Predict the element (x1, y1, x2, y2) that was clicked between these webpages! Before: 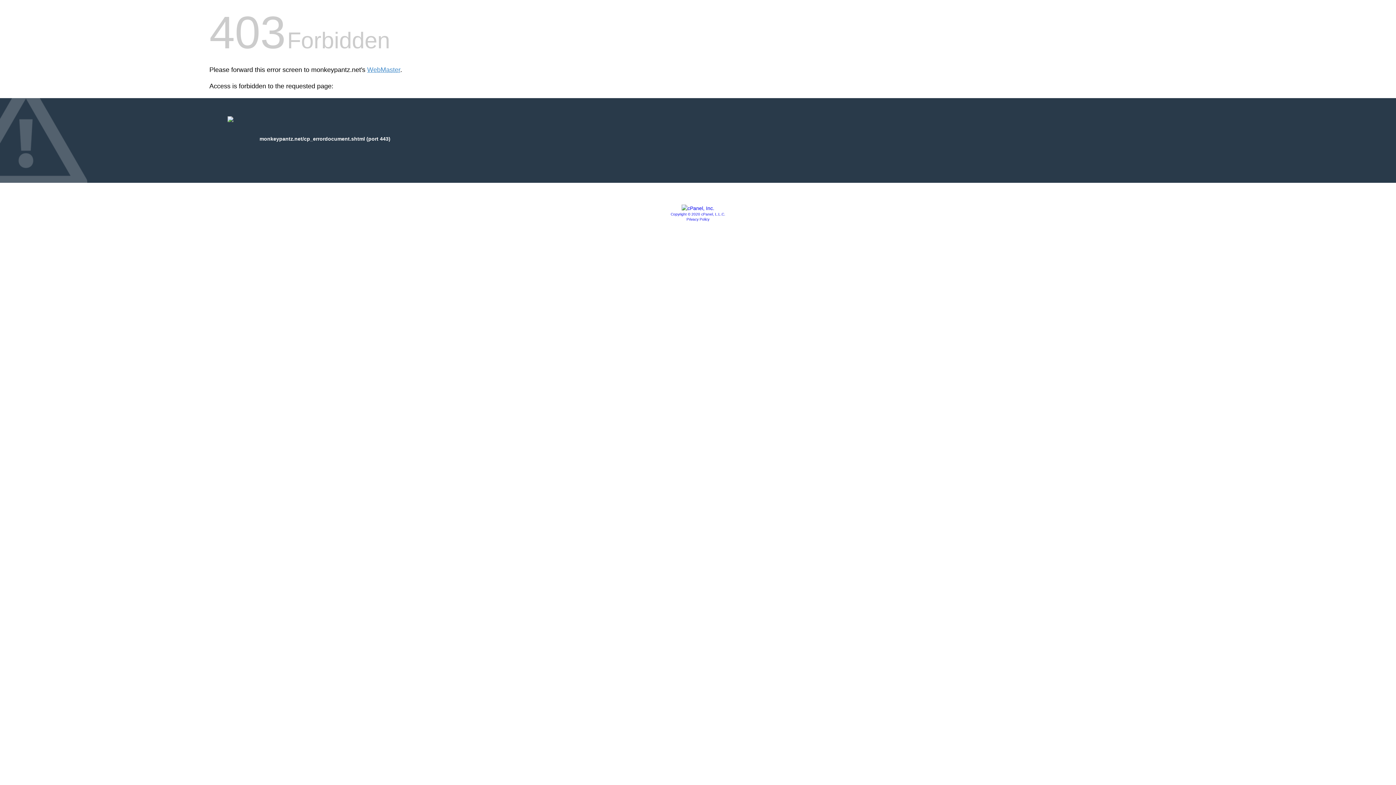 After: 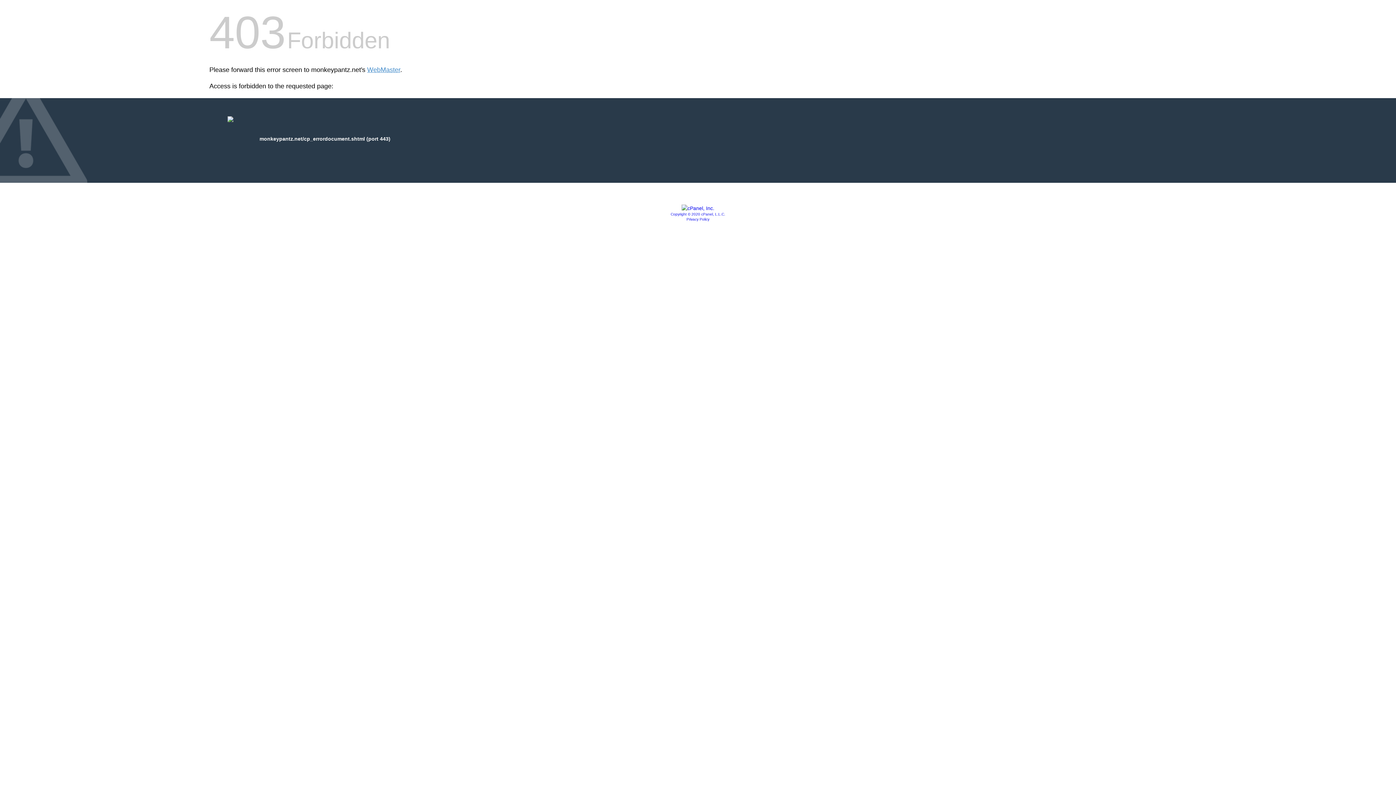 Action: label: Copyright © 2020 cPanel, L.L.C. bbox: (670, 212, 725, 216)